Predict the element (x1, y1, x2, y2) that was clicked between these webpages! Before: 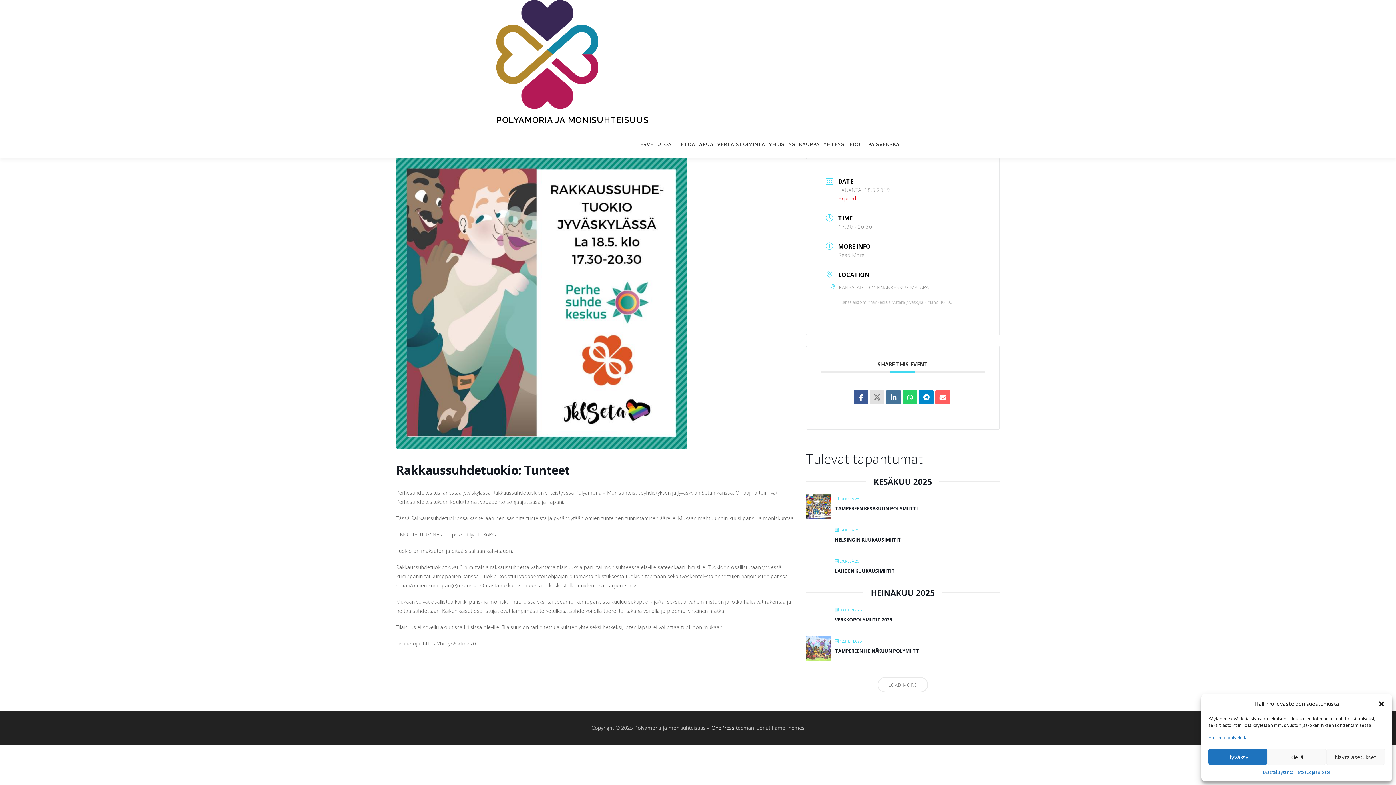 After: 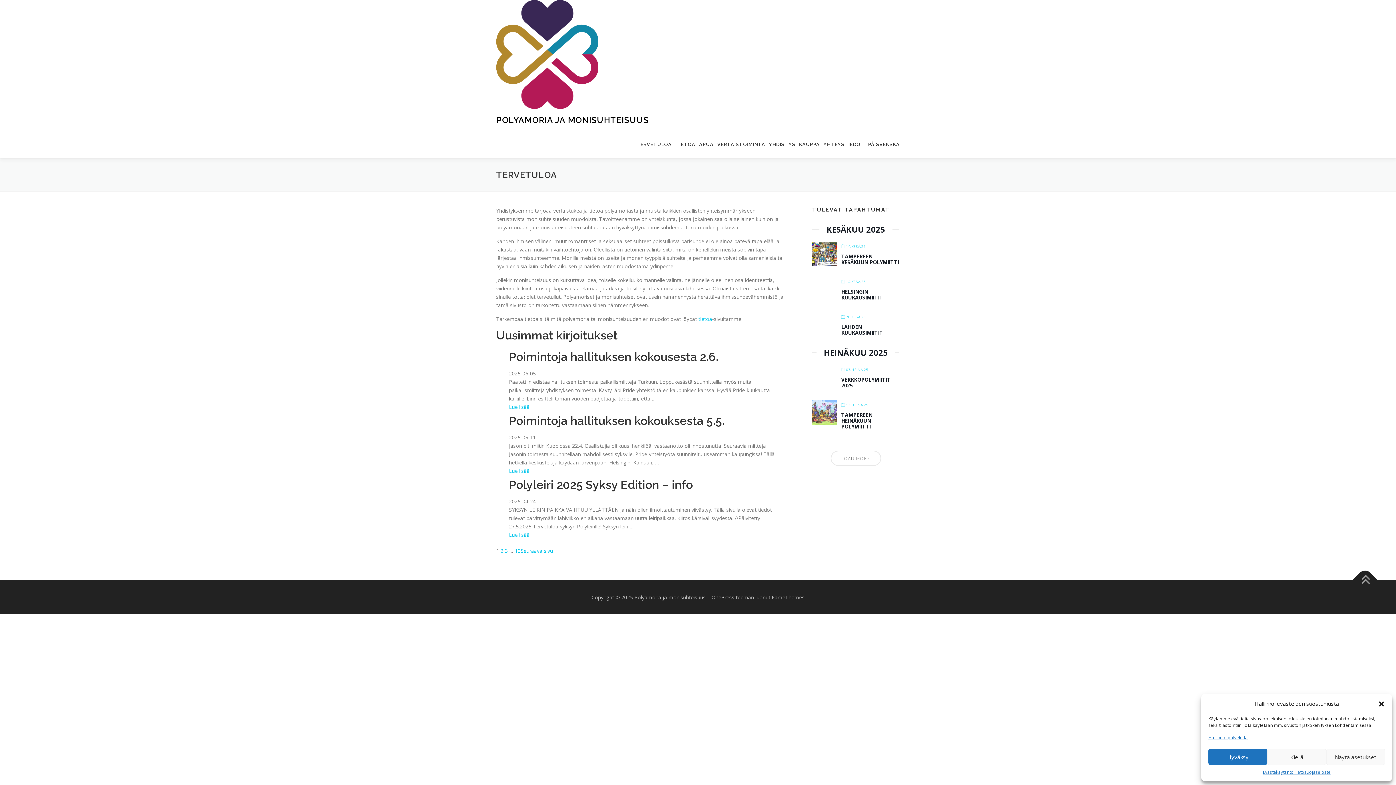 Action: bbox: (496, 50, 598, 57)